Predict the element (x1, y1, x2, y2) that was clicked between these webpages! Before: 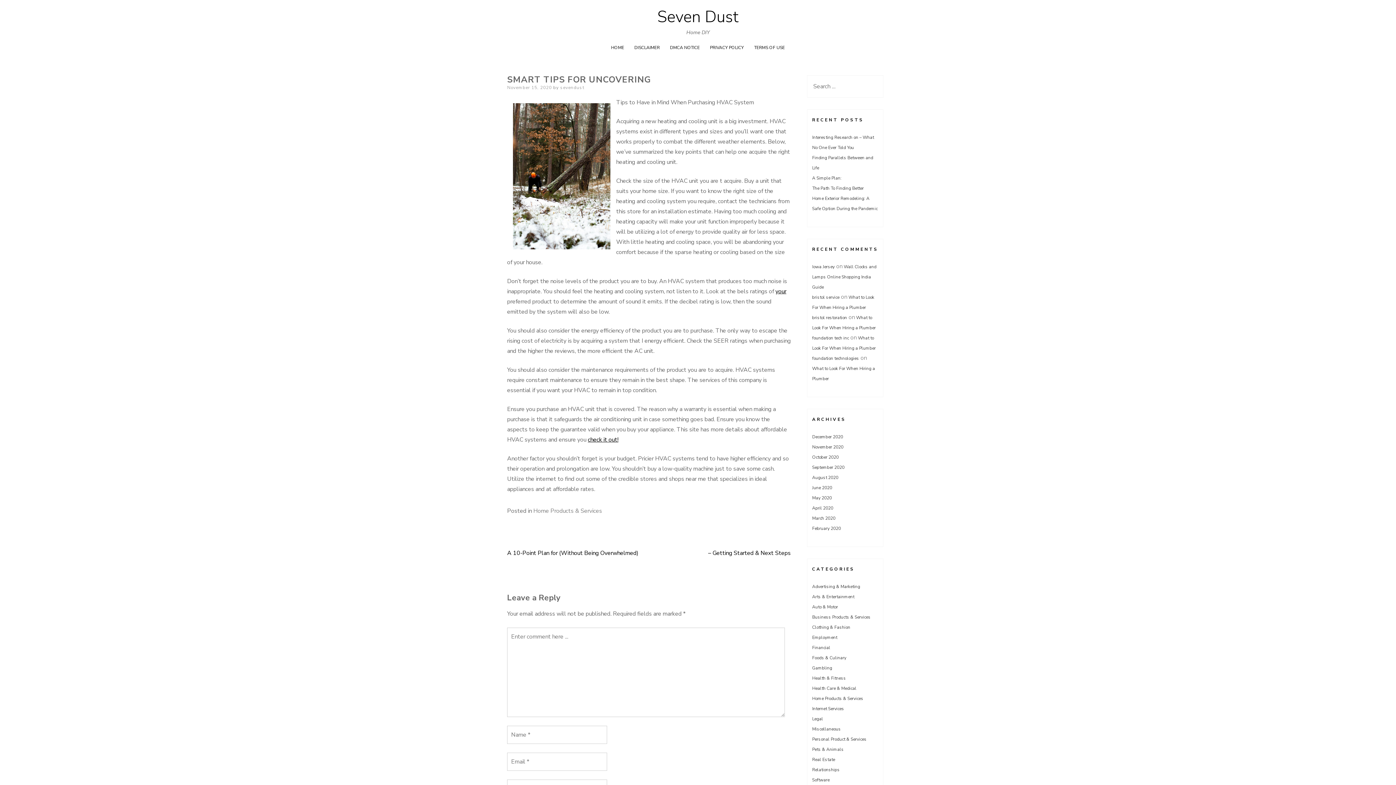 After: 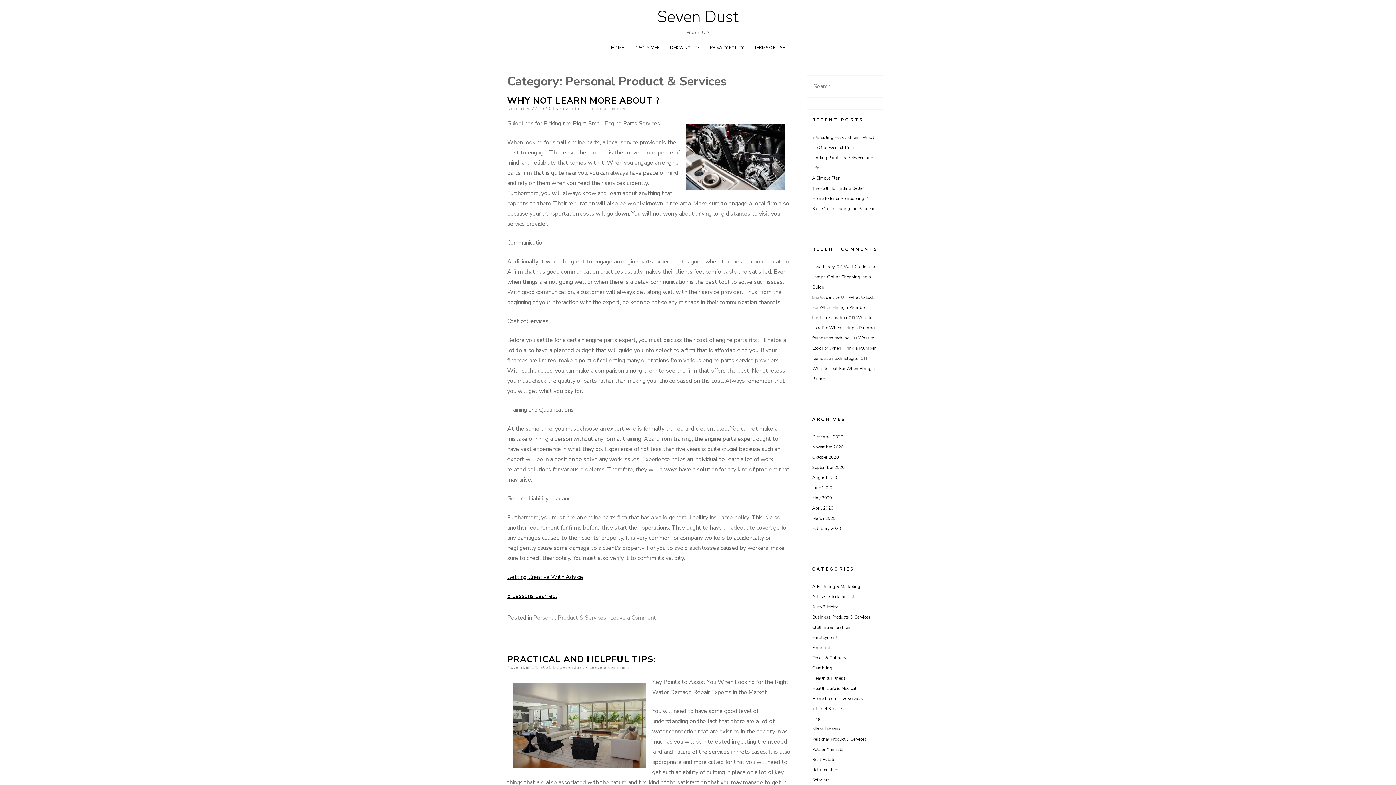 Action: label: Personal Product & Services bbox: (812, 736, 866, 742)